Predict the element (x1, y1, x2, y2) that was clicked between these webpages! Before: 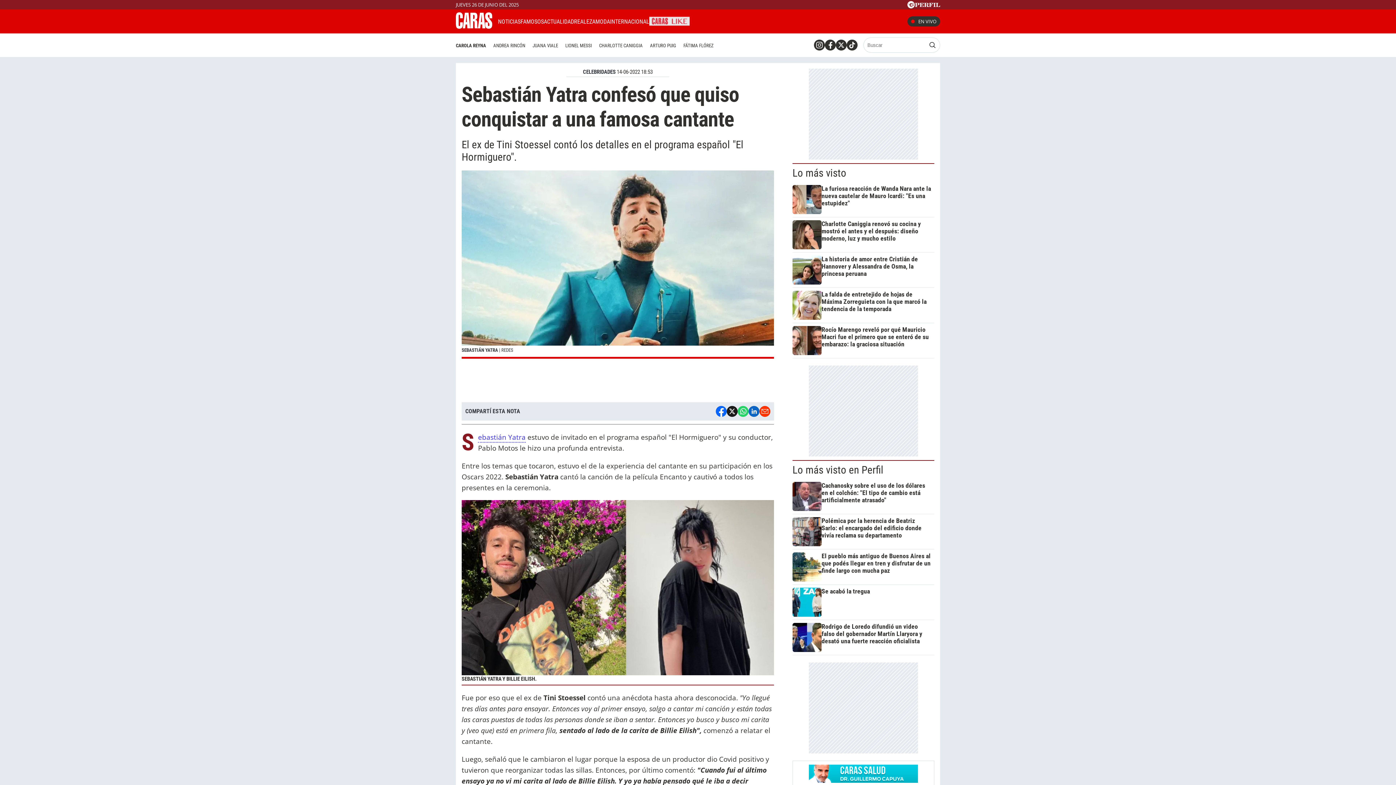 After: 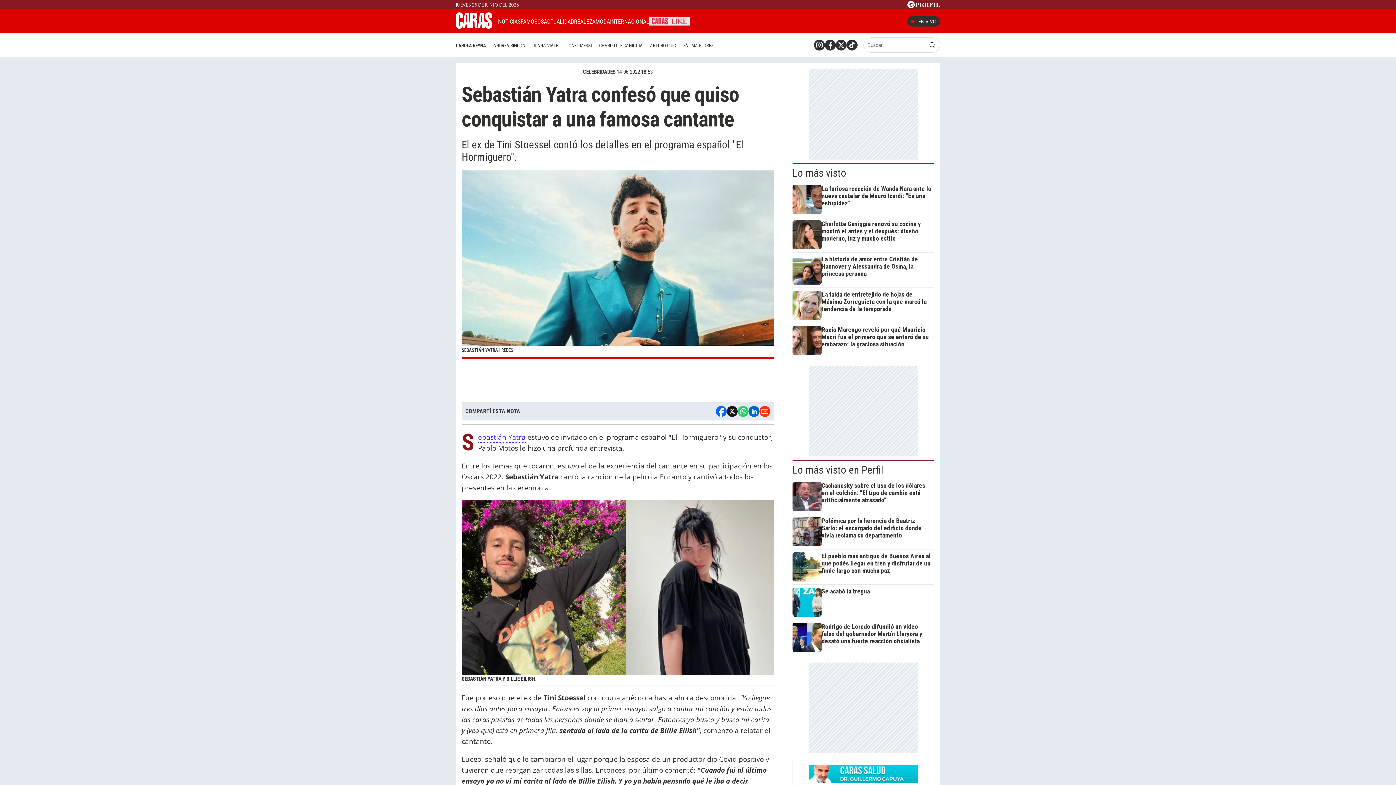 Action: bbox: (737, 406, 748, 417)